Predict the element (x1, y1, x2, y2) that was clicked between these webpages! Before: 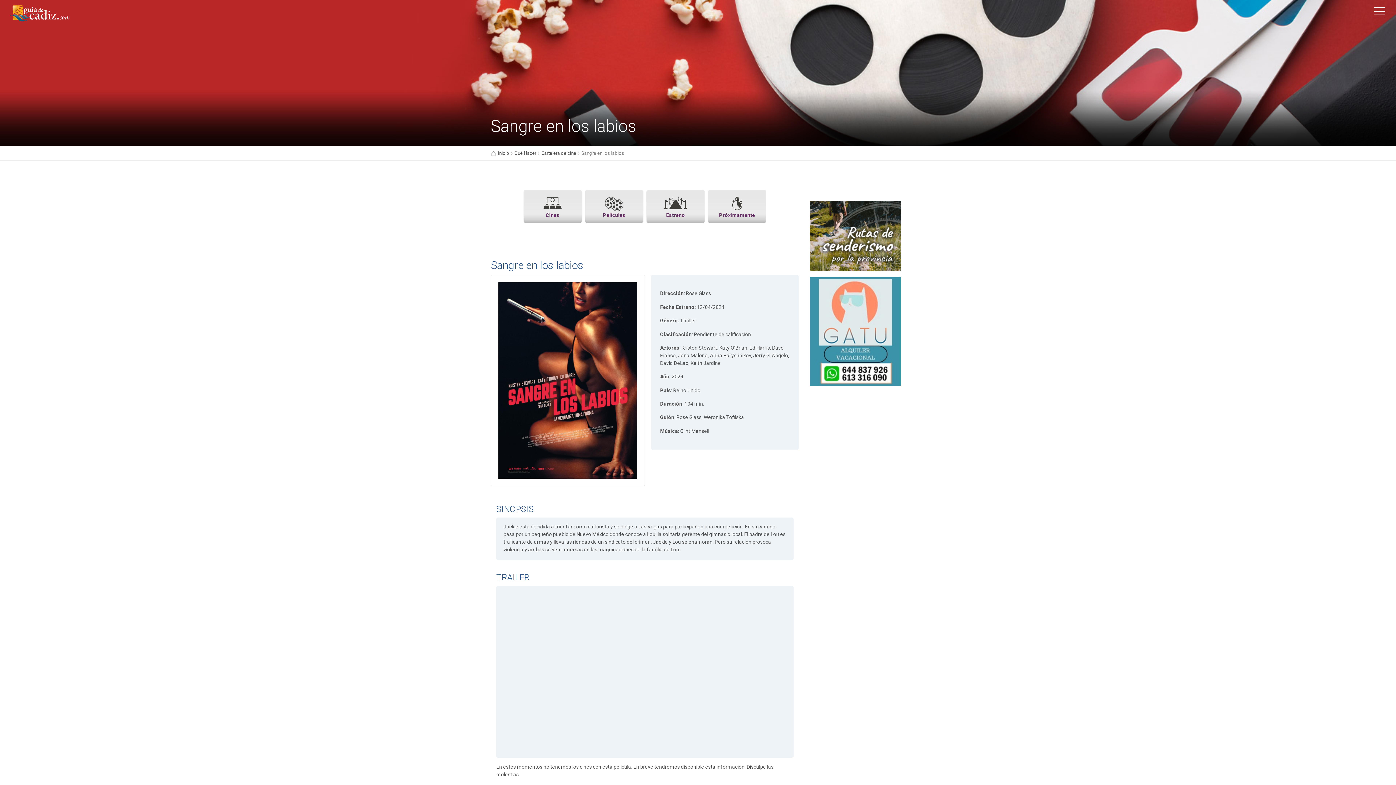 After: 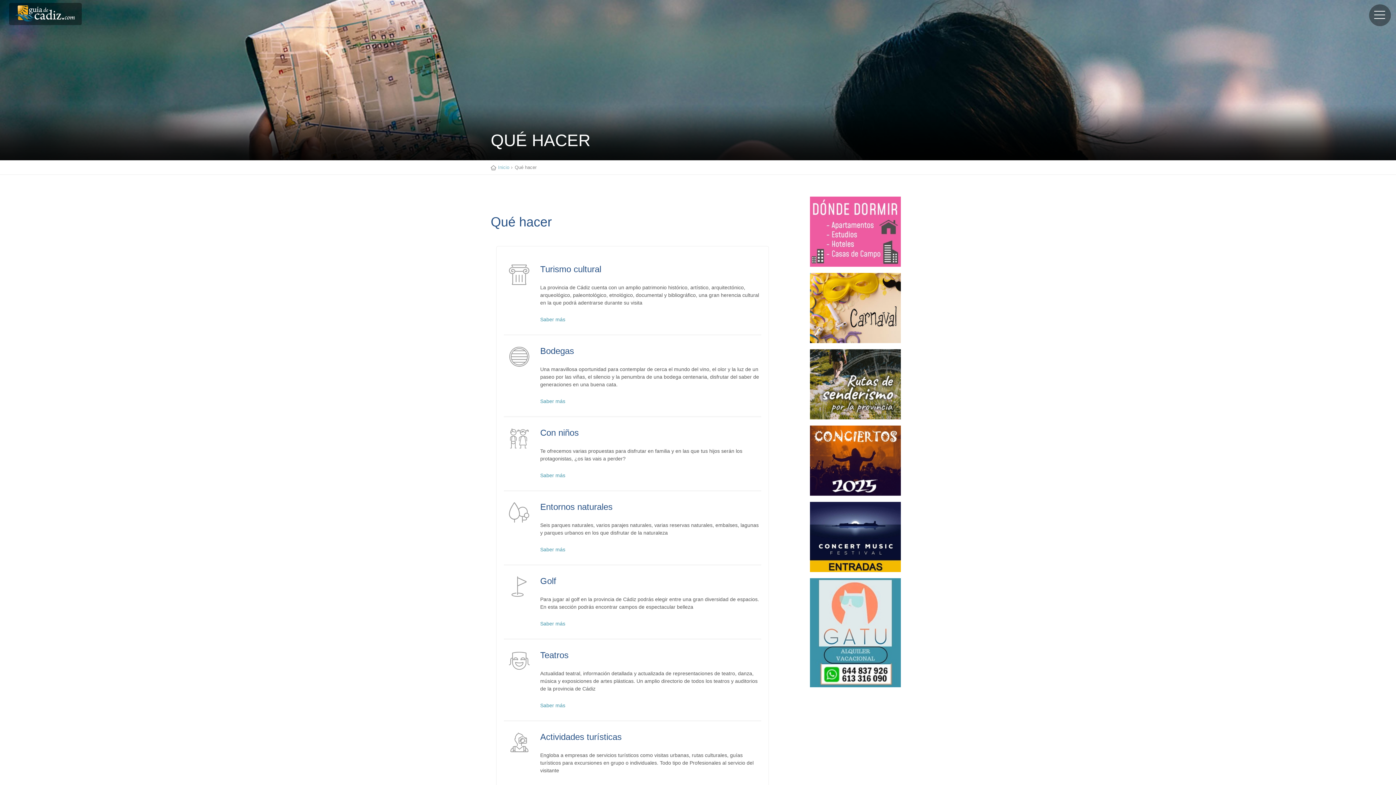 Action: label: Qué Hacer bbox: (514, 150, 536, 156)